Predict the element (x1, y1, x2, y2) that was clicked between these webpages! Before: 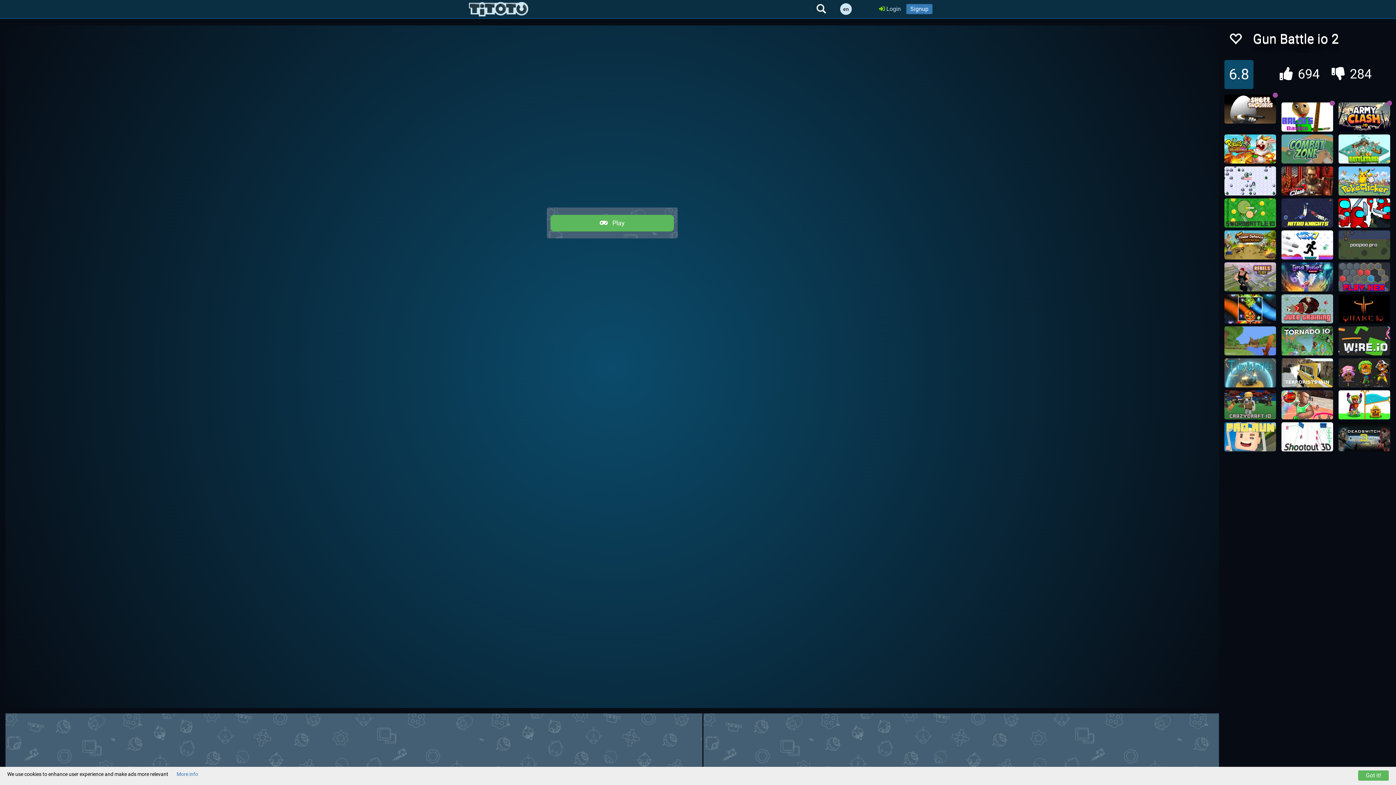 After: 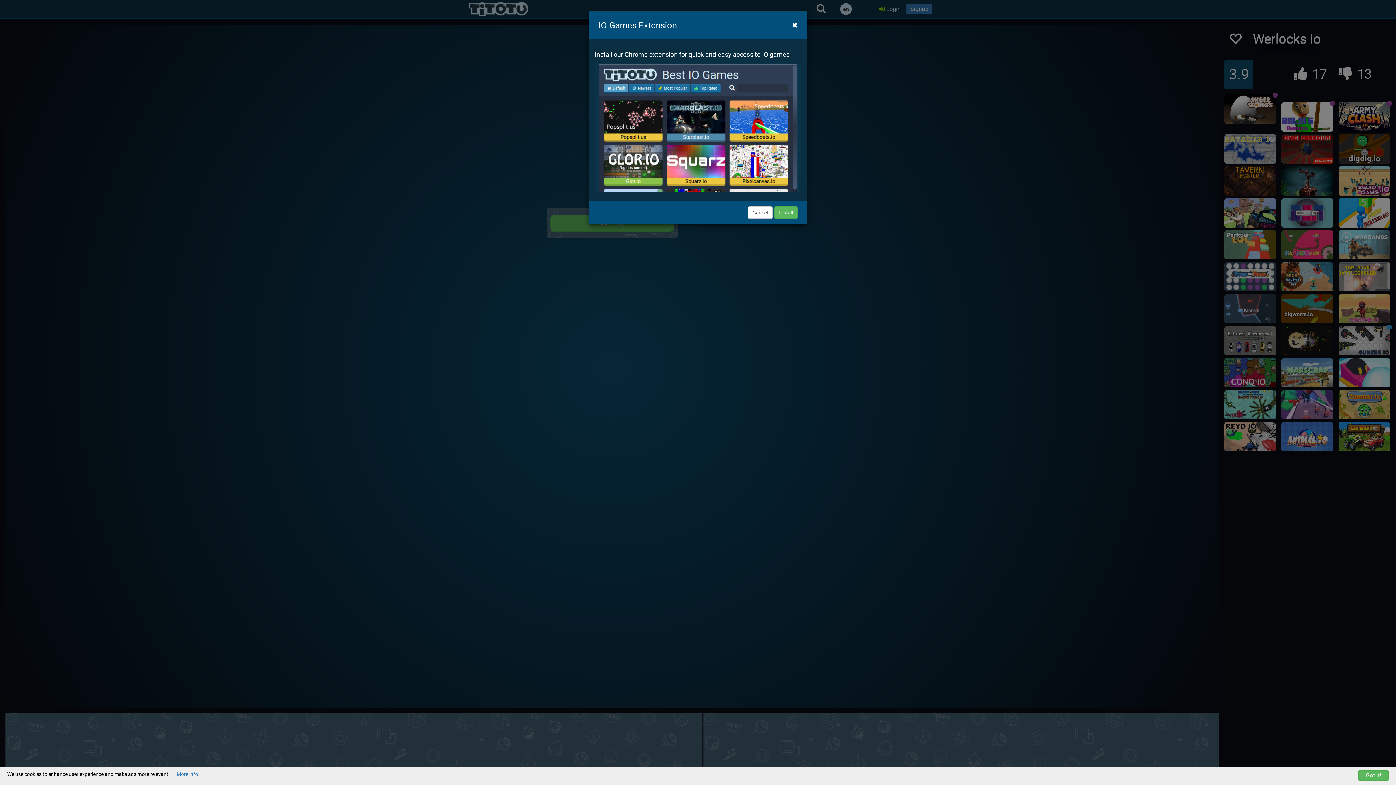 Action: bbox: (1224, 166, 1276, 195)